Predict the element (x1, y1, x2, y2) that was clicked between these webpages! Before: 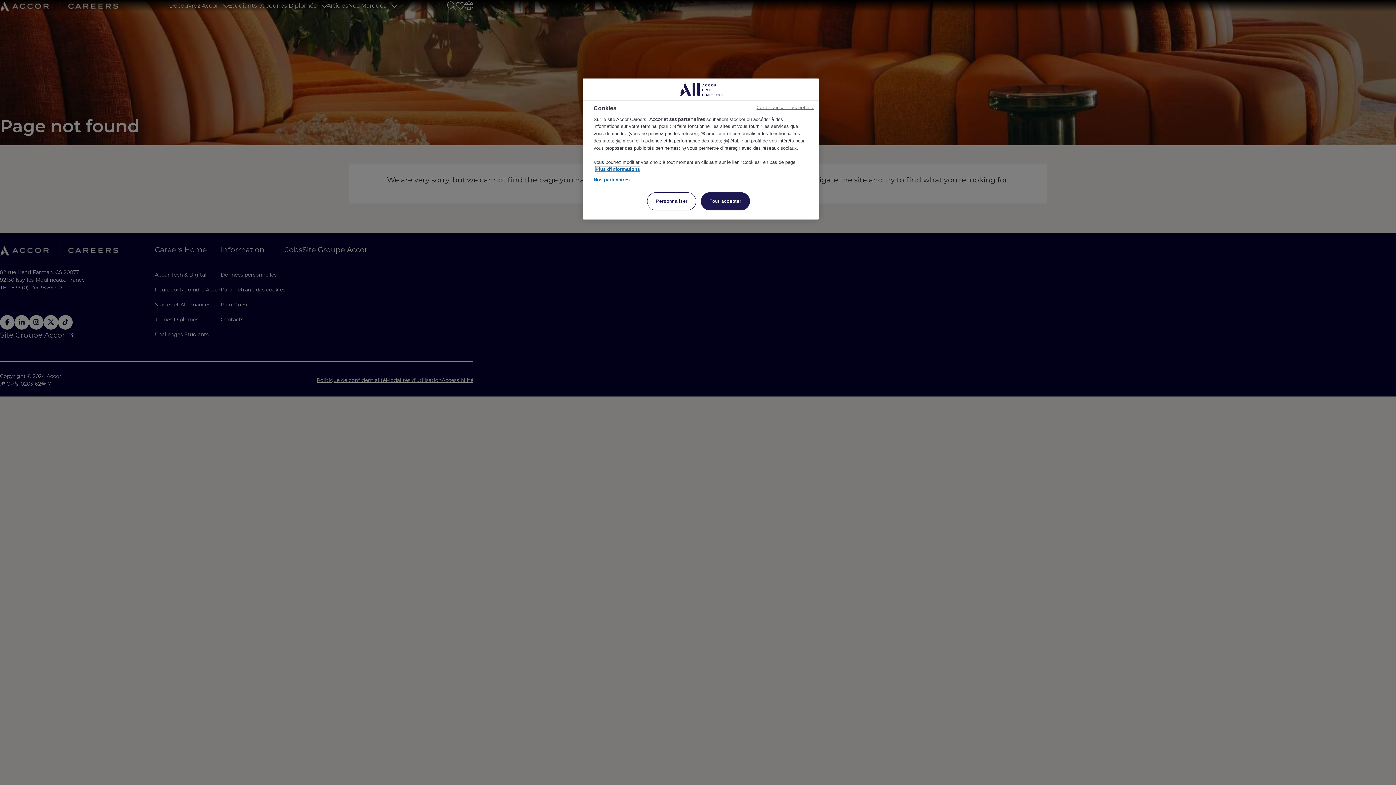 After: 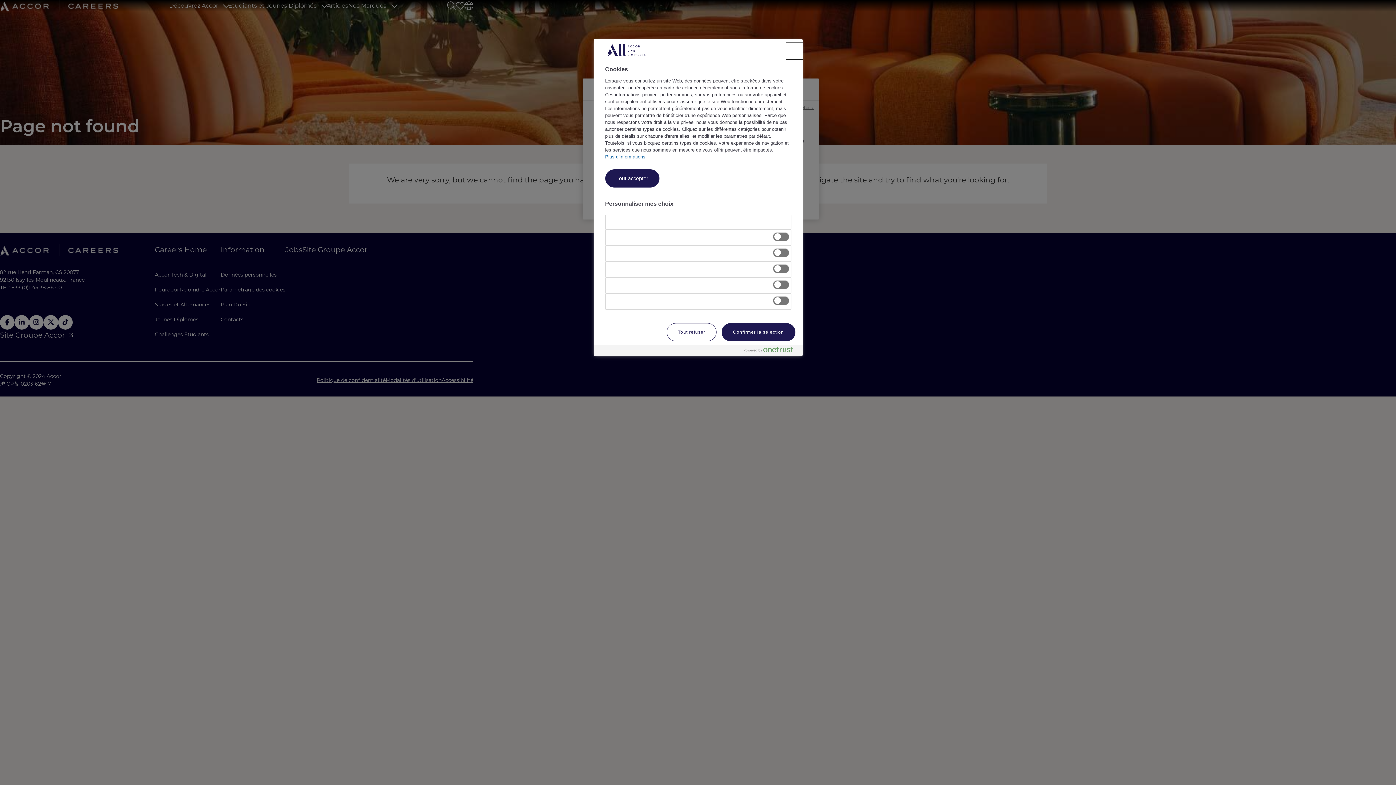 Action: label: Personnaliser bbox: (647, 192, 696, 210)